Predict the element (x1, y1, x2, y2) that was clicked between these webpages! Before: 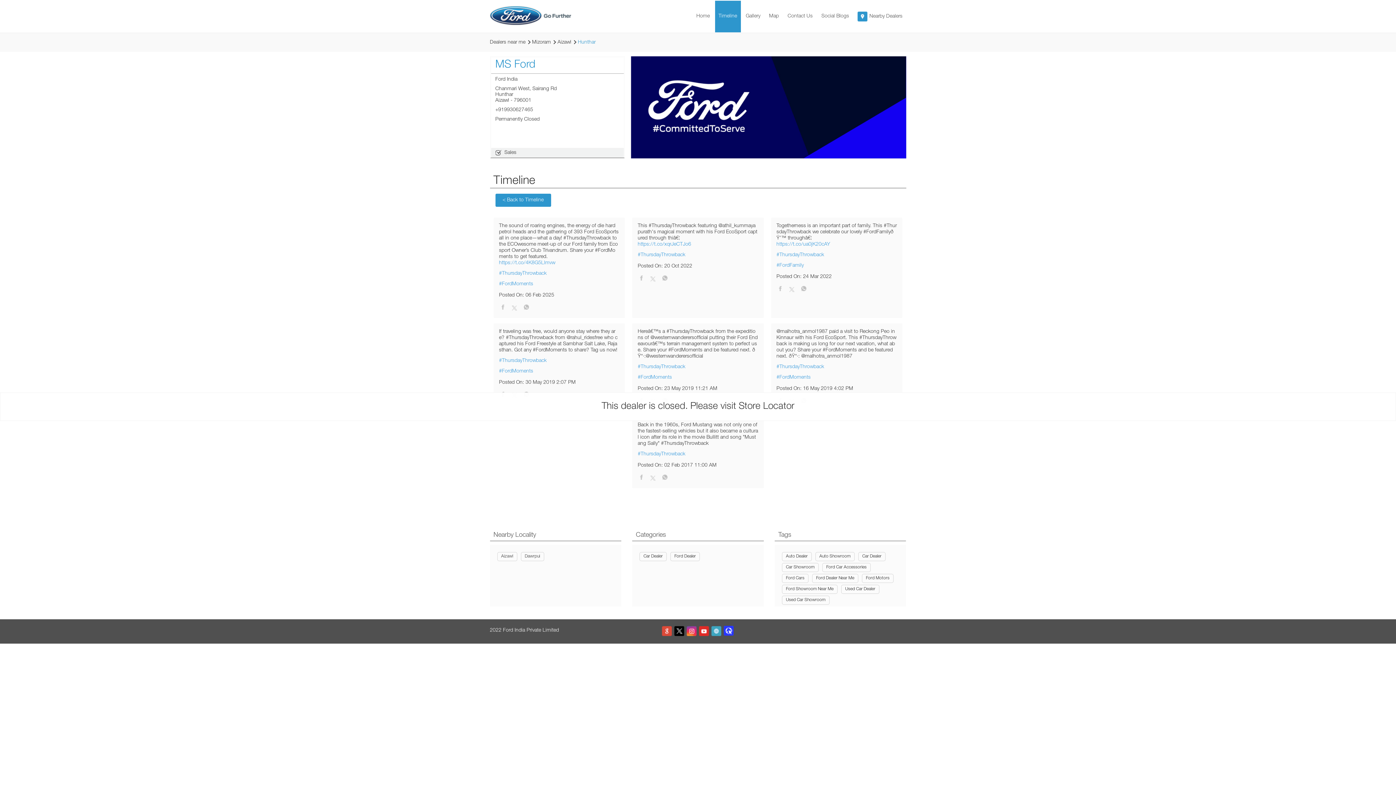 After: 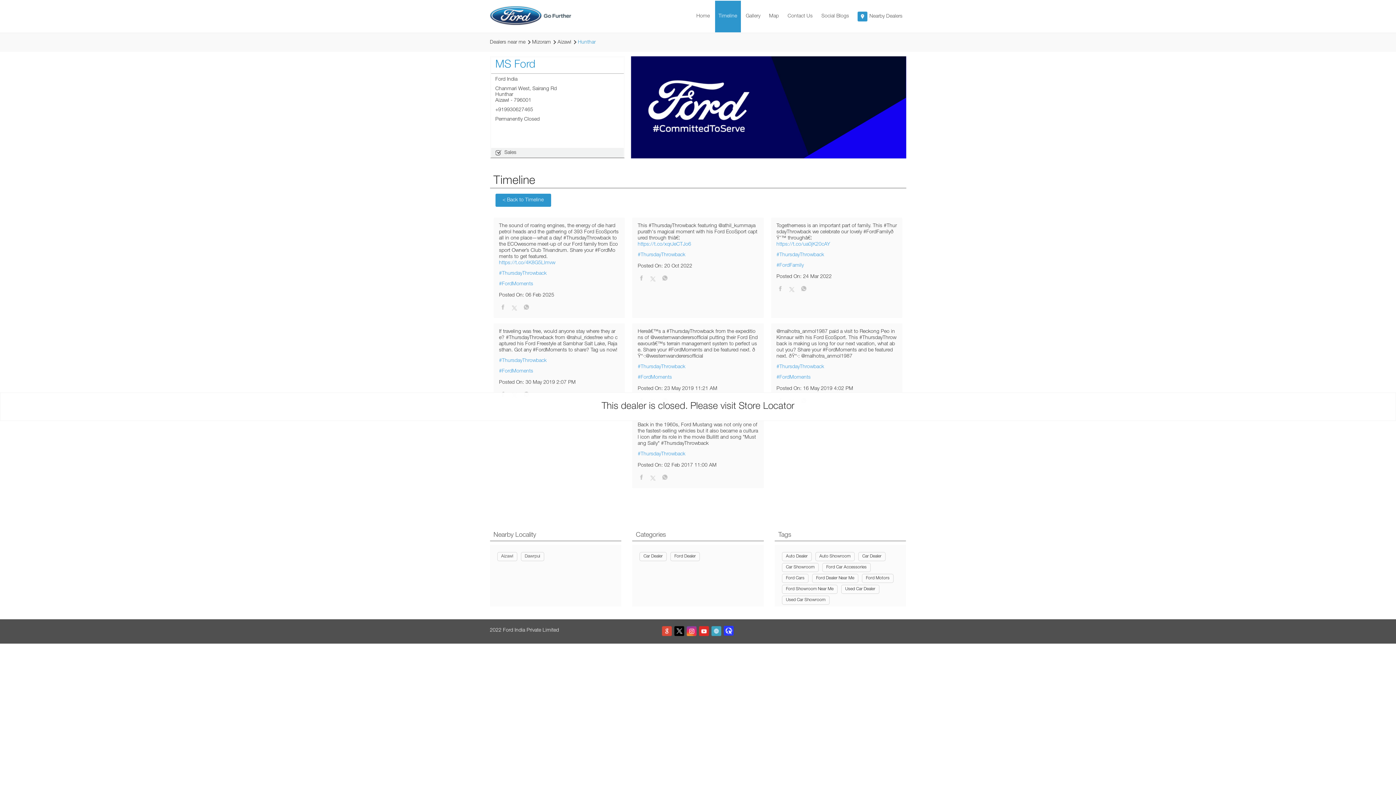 Action: bbox: (698, 625, 709, 636)